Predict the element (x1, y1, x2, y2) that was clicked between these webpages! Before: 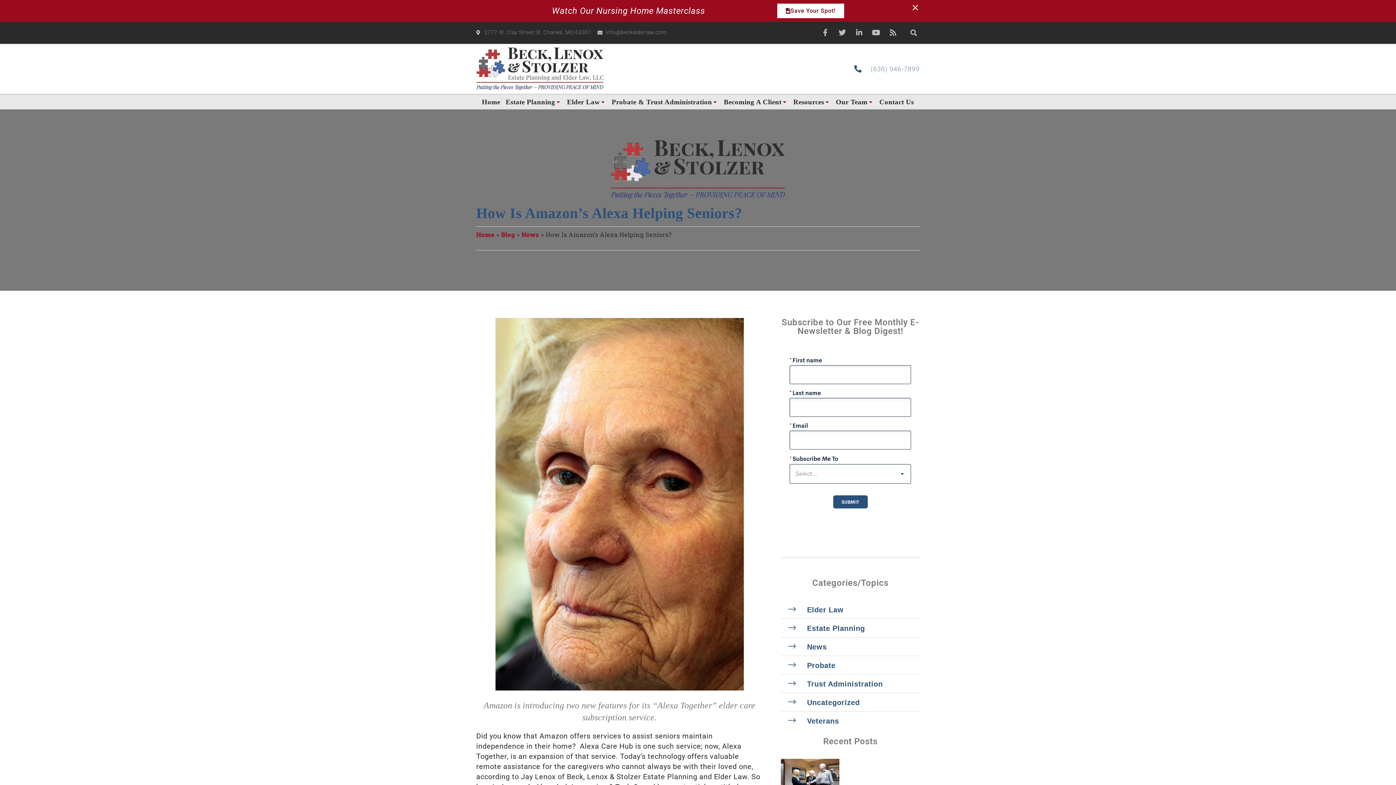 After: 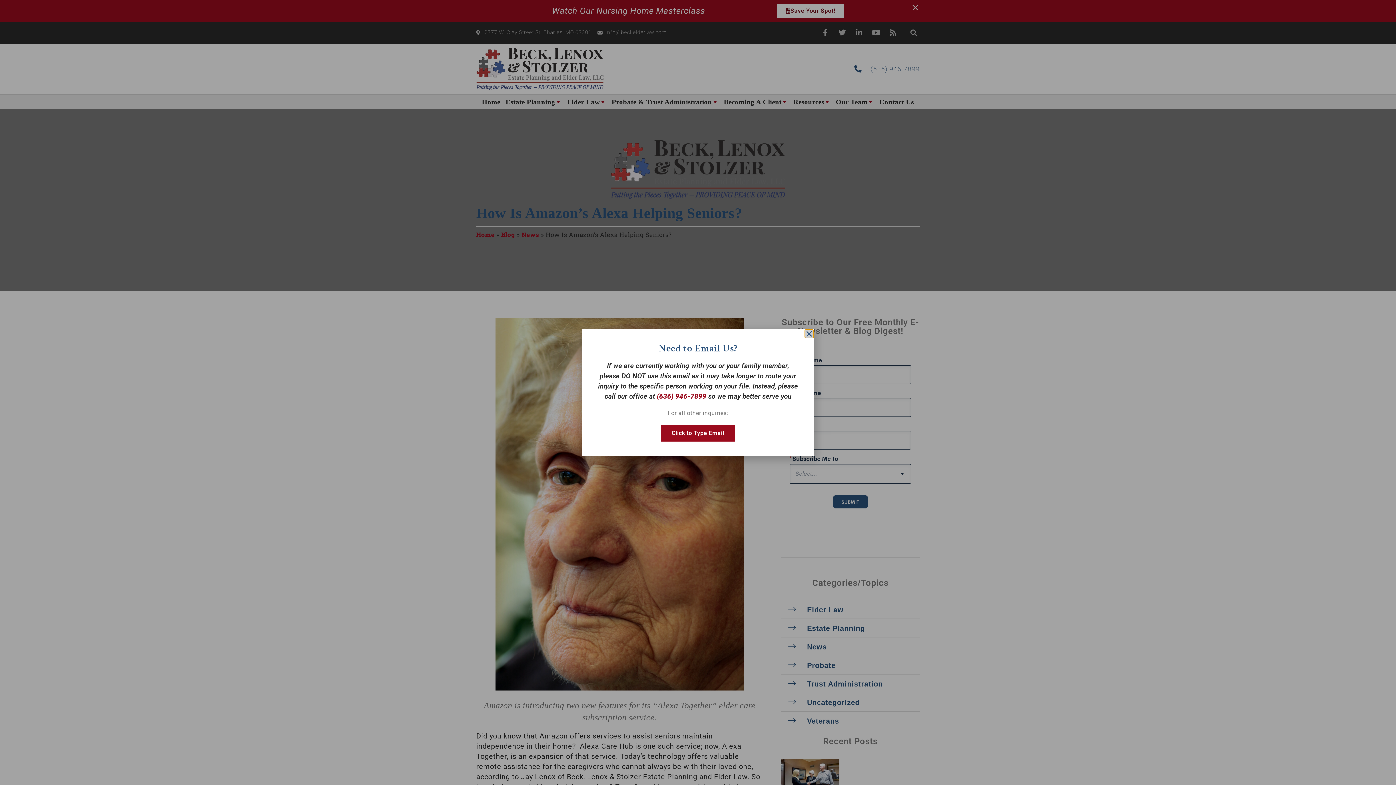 Action: bbox: (597, 27, 666, 37) label: info@beckelderlaw.com